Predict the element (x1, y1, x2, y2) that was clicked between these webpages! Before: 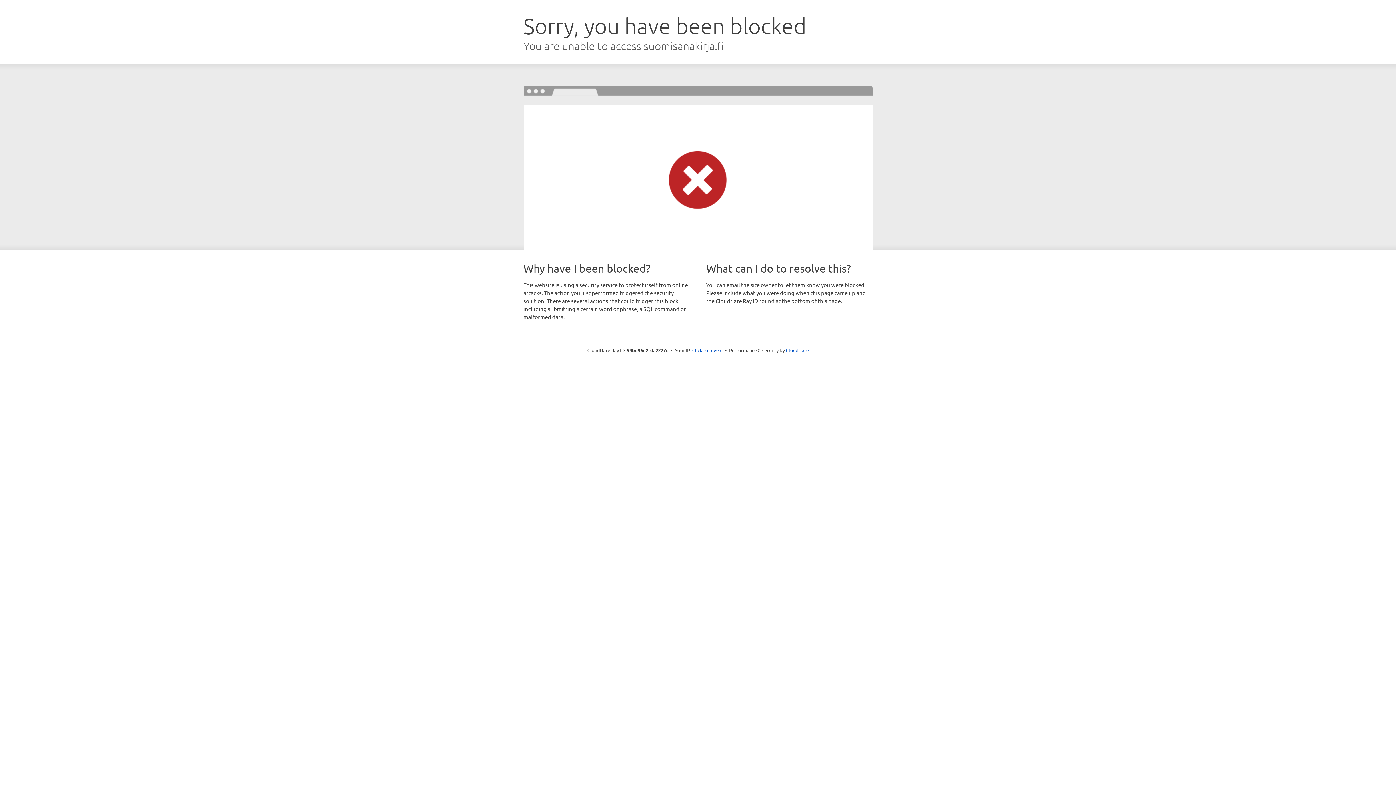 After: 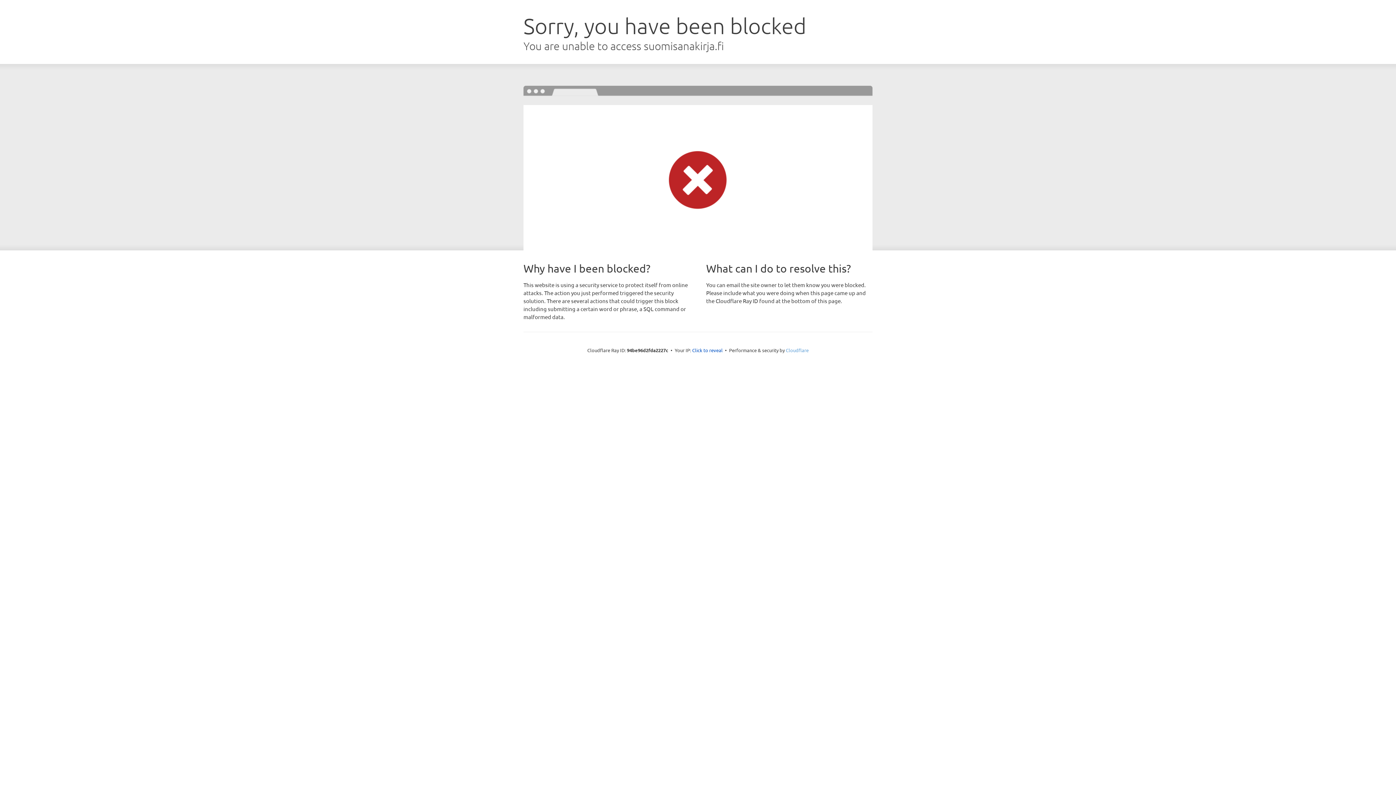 Action: label: Cloudflare bbox: (786, 347, 808, 353)